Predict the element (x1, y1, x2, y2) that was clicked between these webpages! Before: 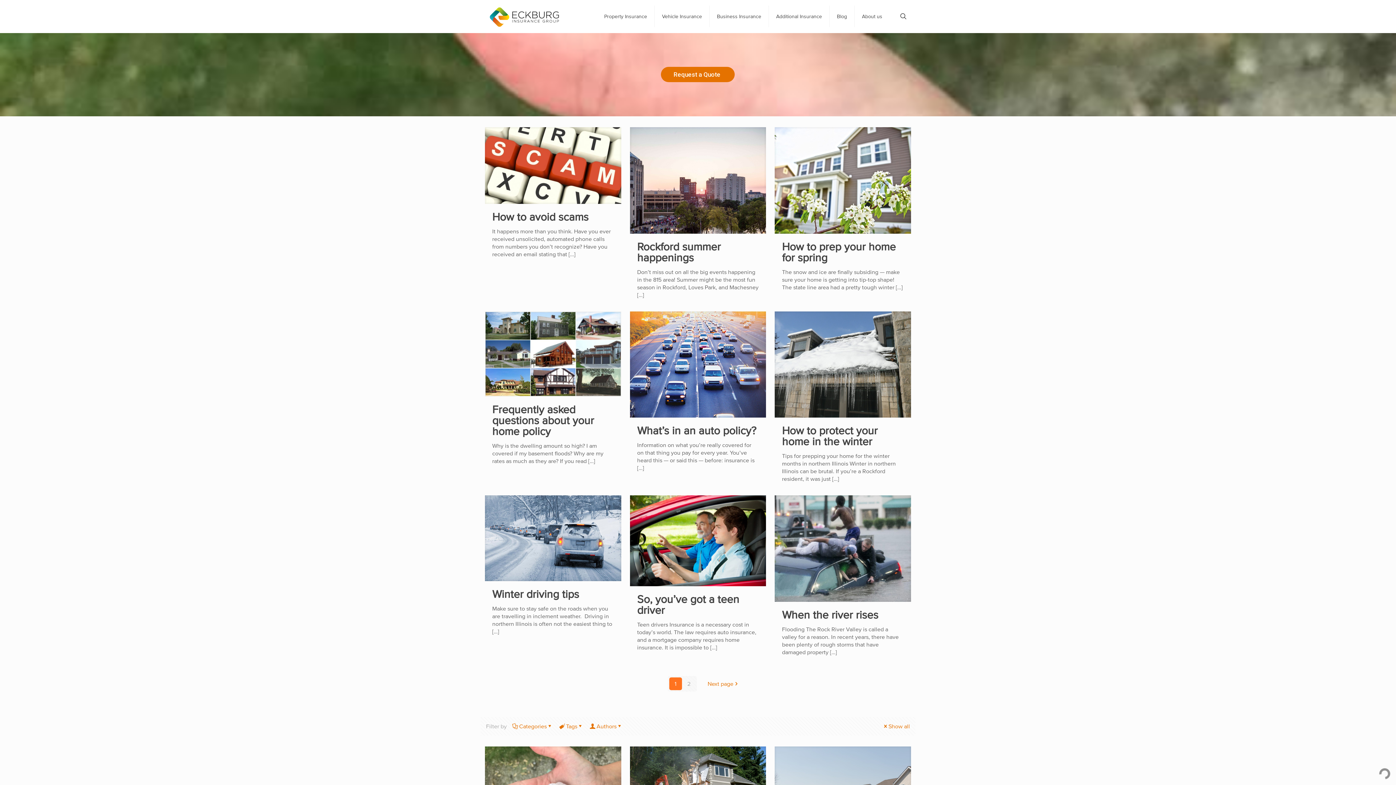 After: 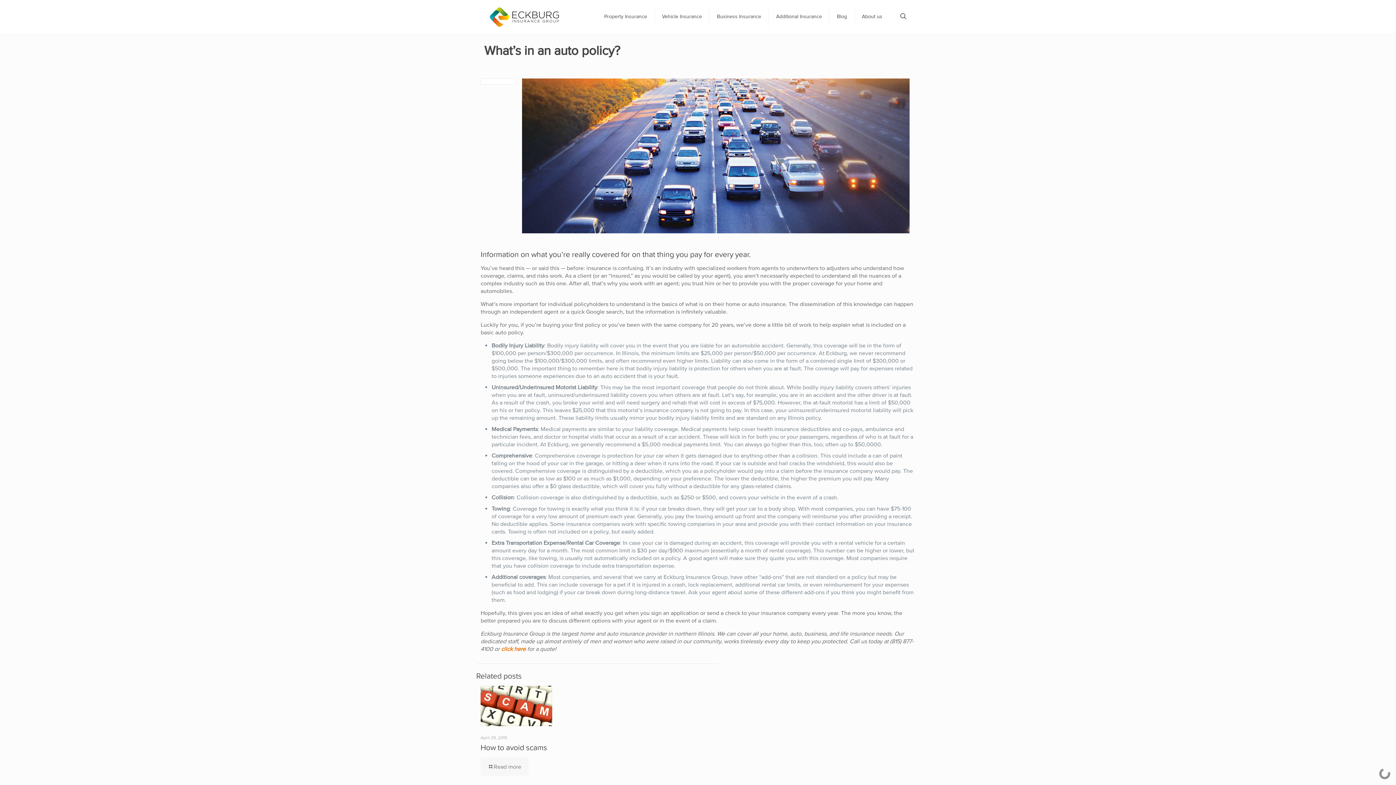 Action: bbox: (630, 311, 766, 417)